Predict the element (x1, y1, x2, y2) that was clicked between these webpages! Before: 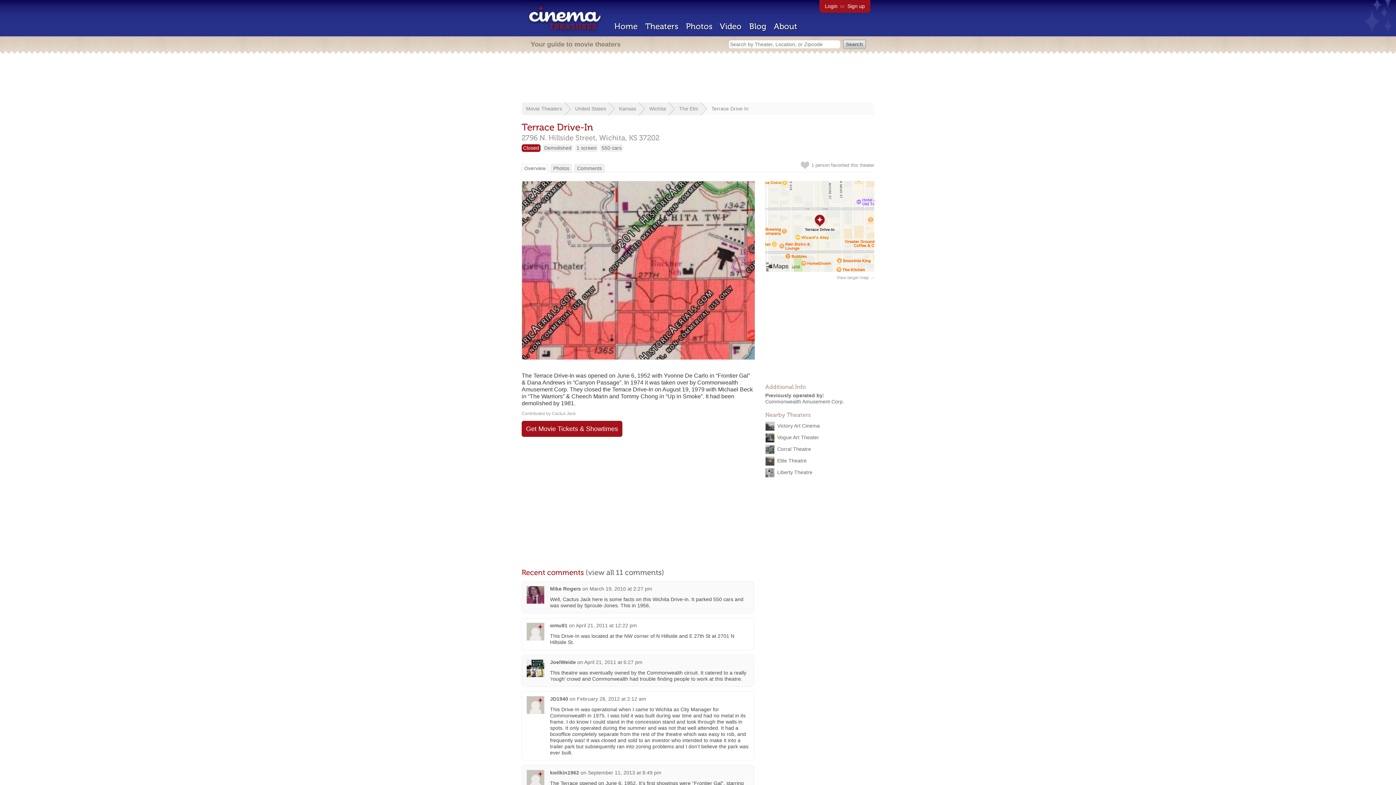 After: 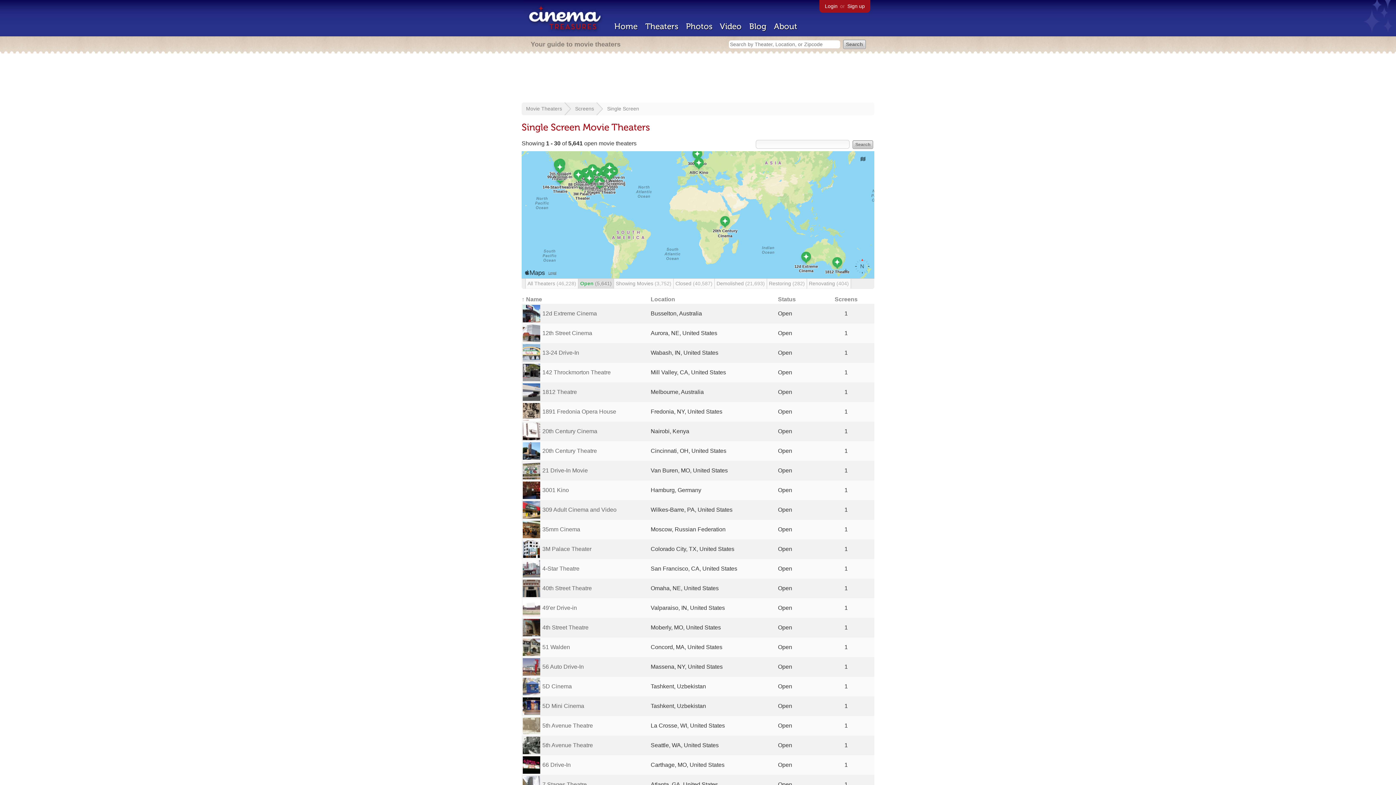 Action: label: 1 screen bbox: (576, 145, 596, 150)